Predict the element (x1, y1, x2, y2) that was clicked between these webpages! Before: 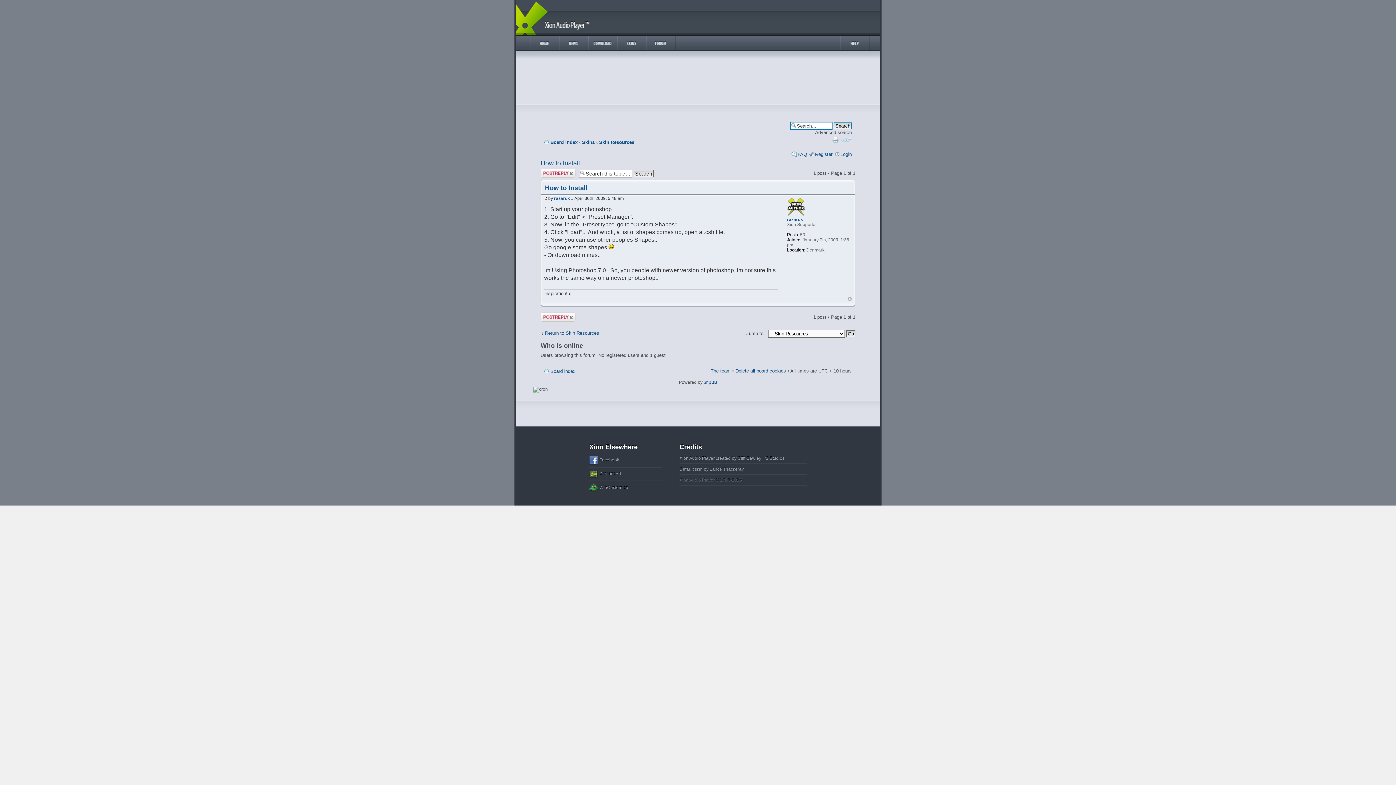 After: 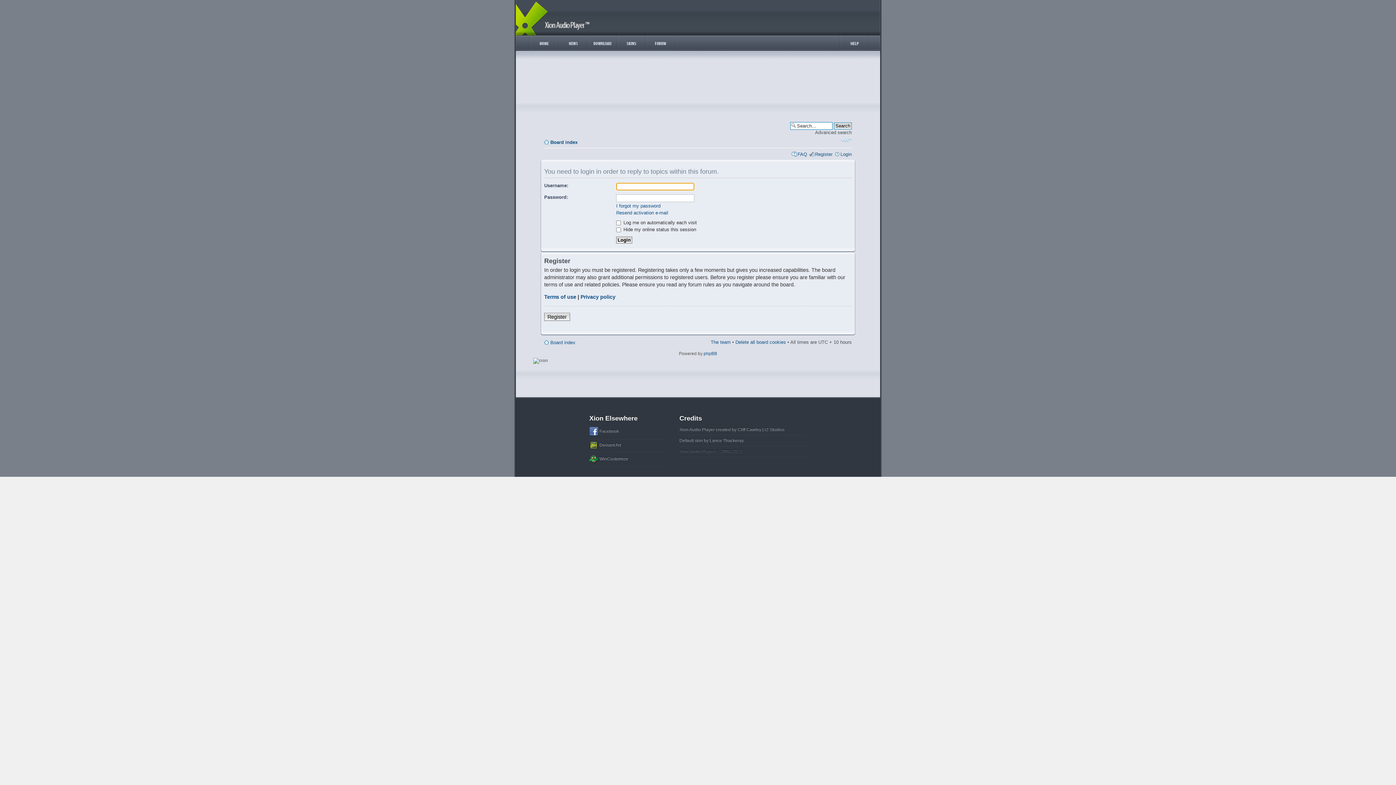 Action: bbox: (540, 168, 575, 177) label: Post a reply